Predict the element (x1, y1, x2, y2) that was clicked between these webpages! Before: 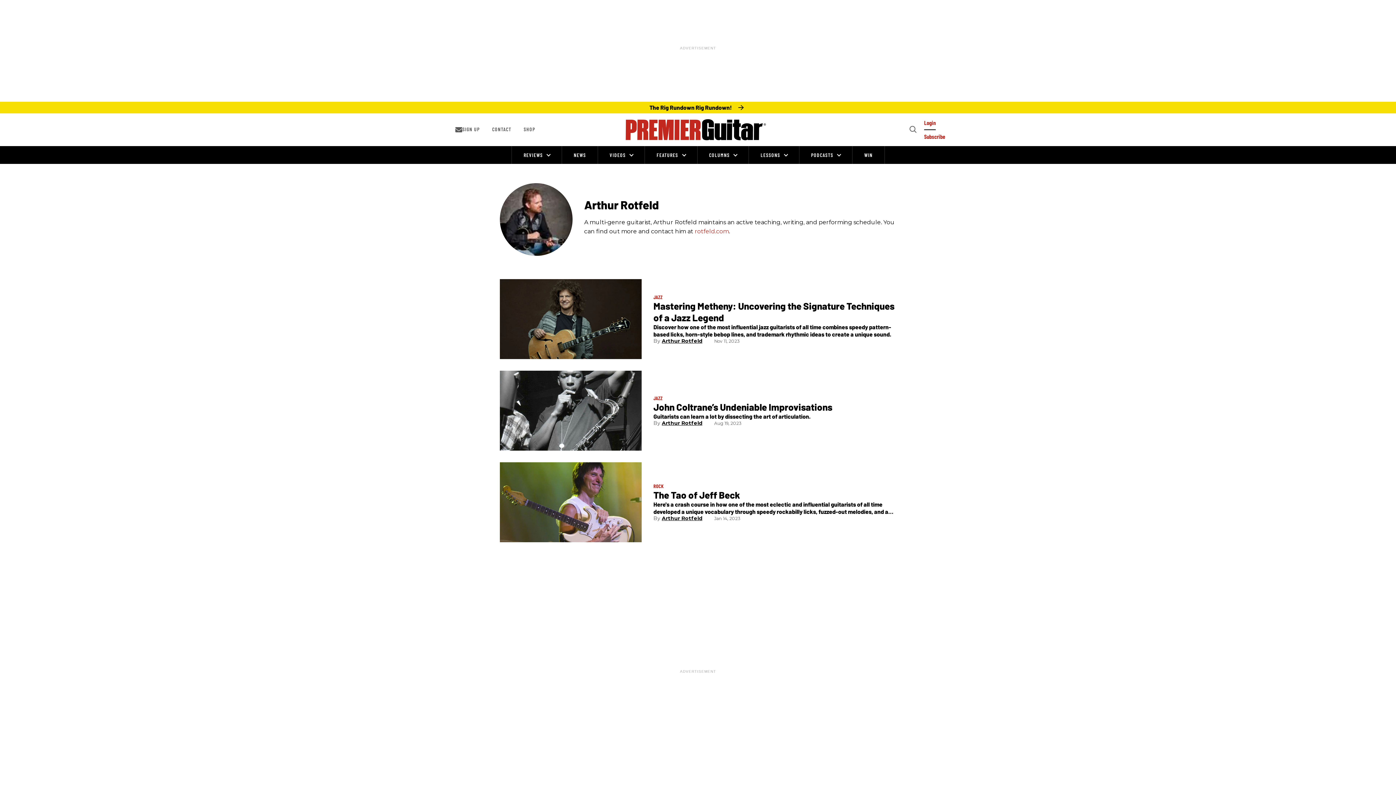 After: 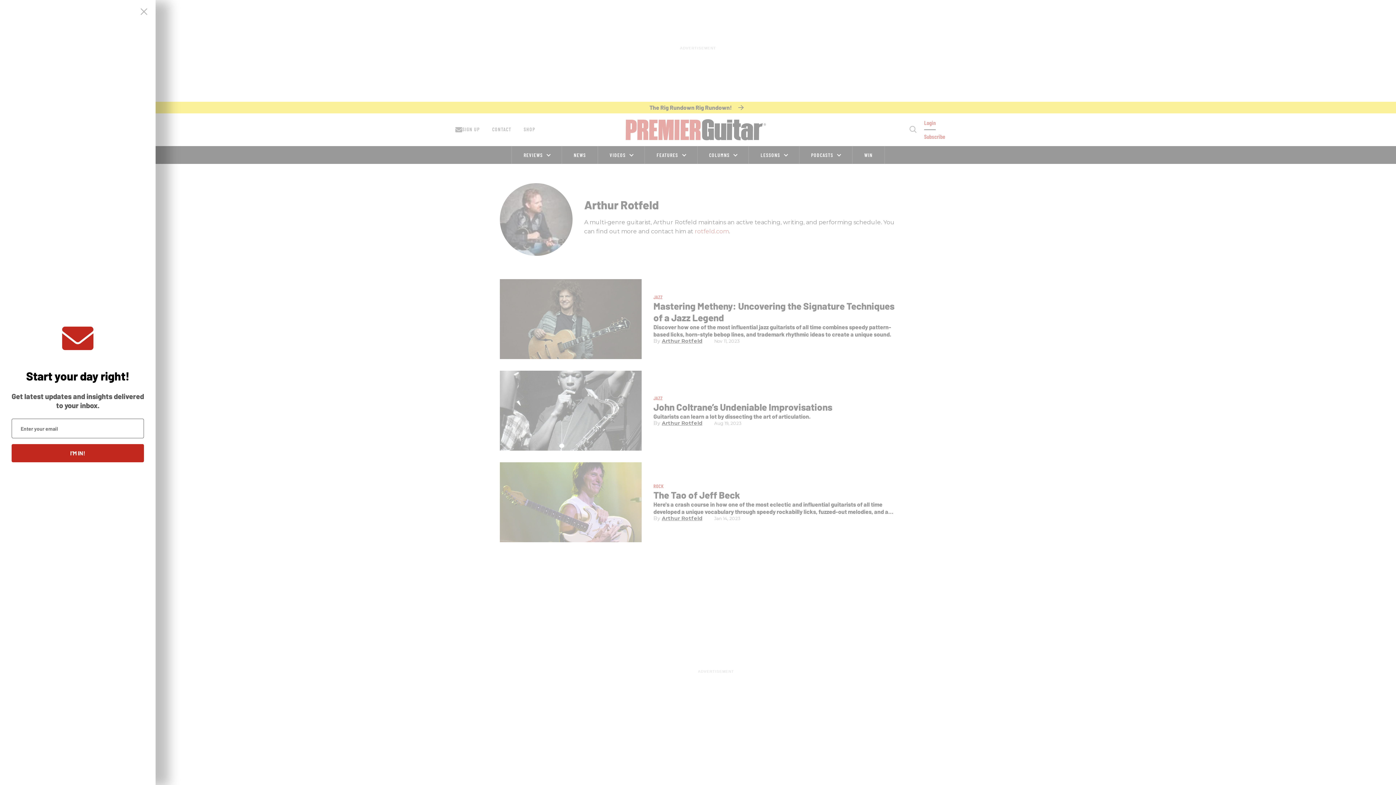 Action: label: SIGN UP bbox: (450, 123, 484, 136)